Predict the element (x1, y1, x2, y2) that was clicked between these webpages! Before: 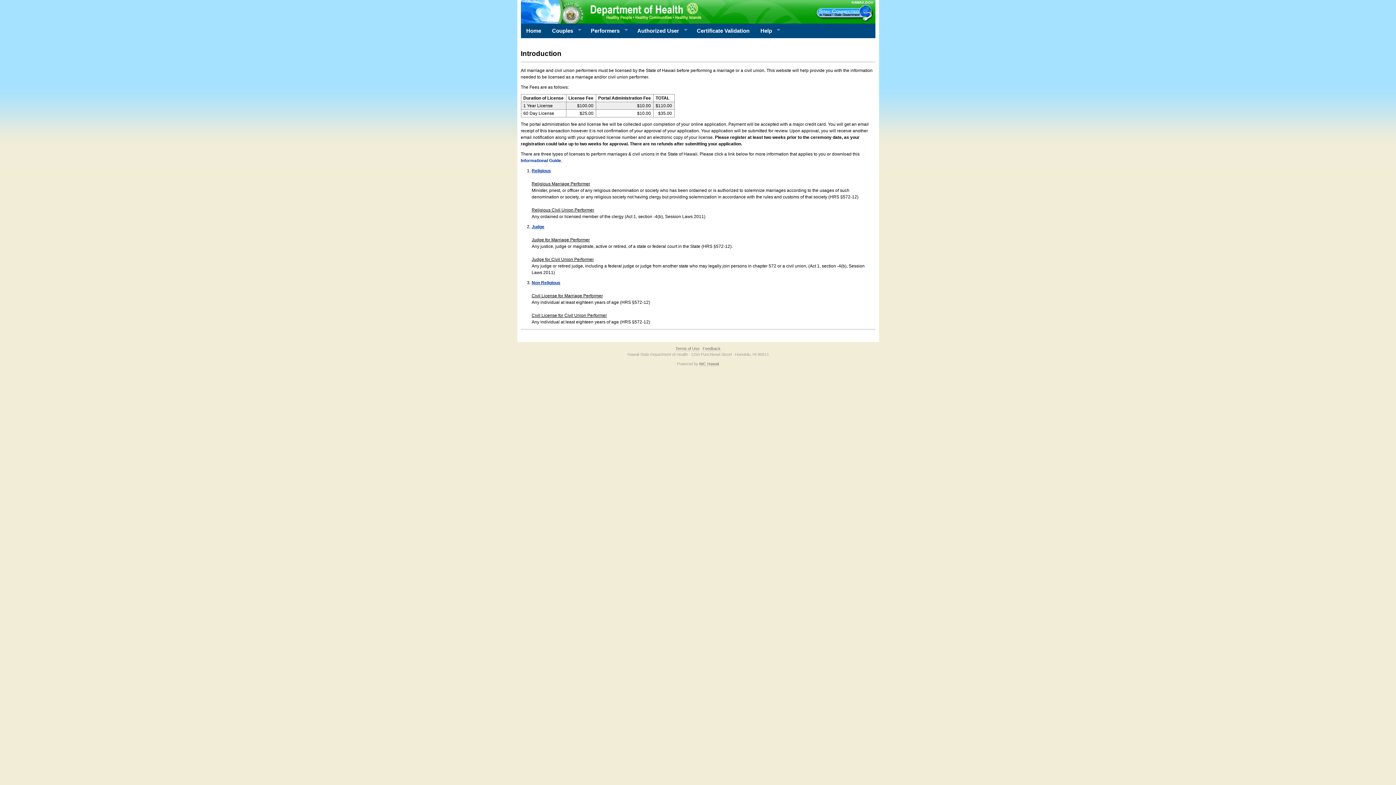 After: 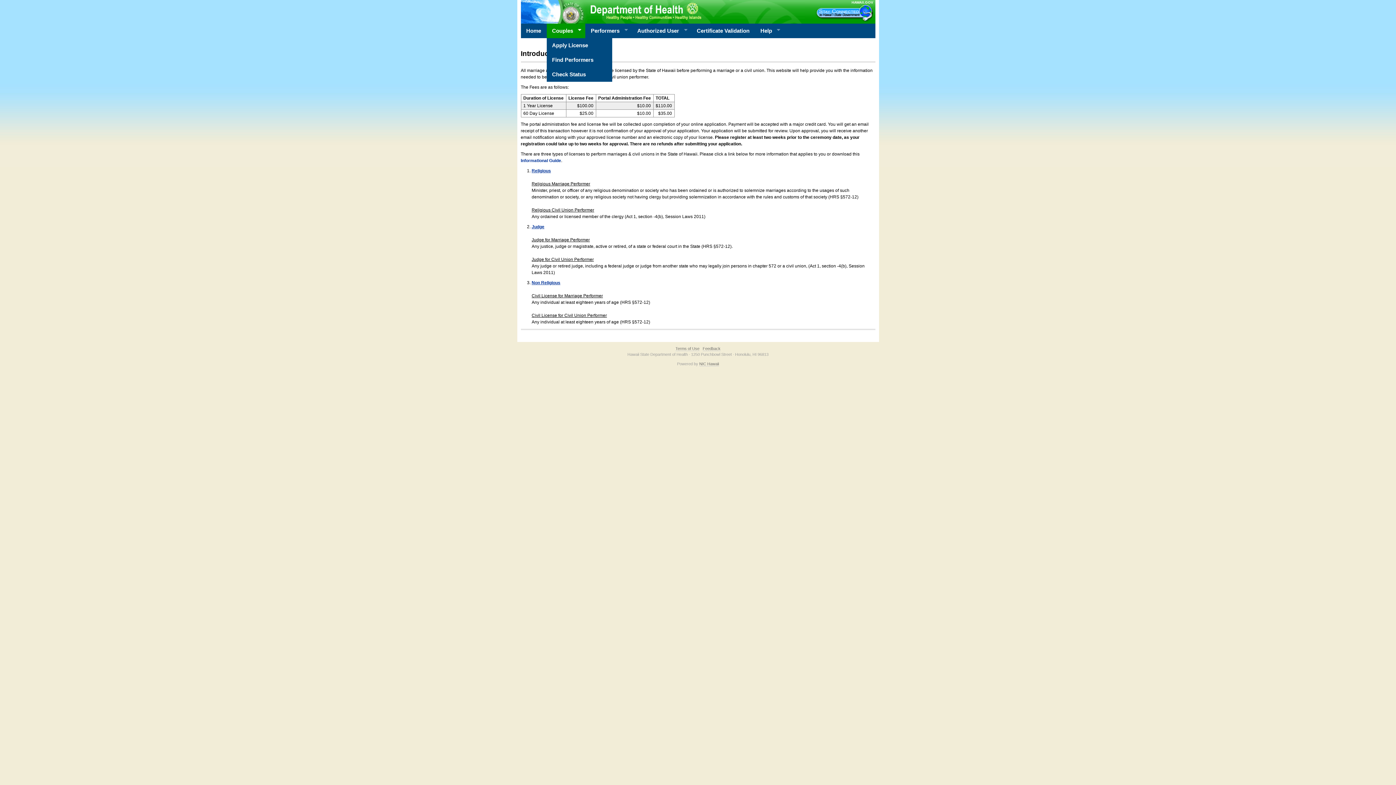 Action: bbox: (546, 23, 585, 38) label: Couples
»